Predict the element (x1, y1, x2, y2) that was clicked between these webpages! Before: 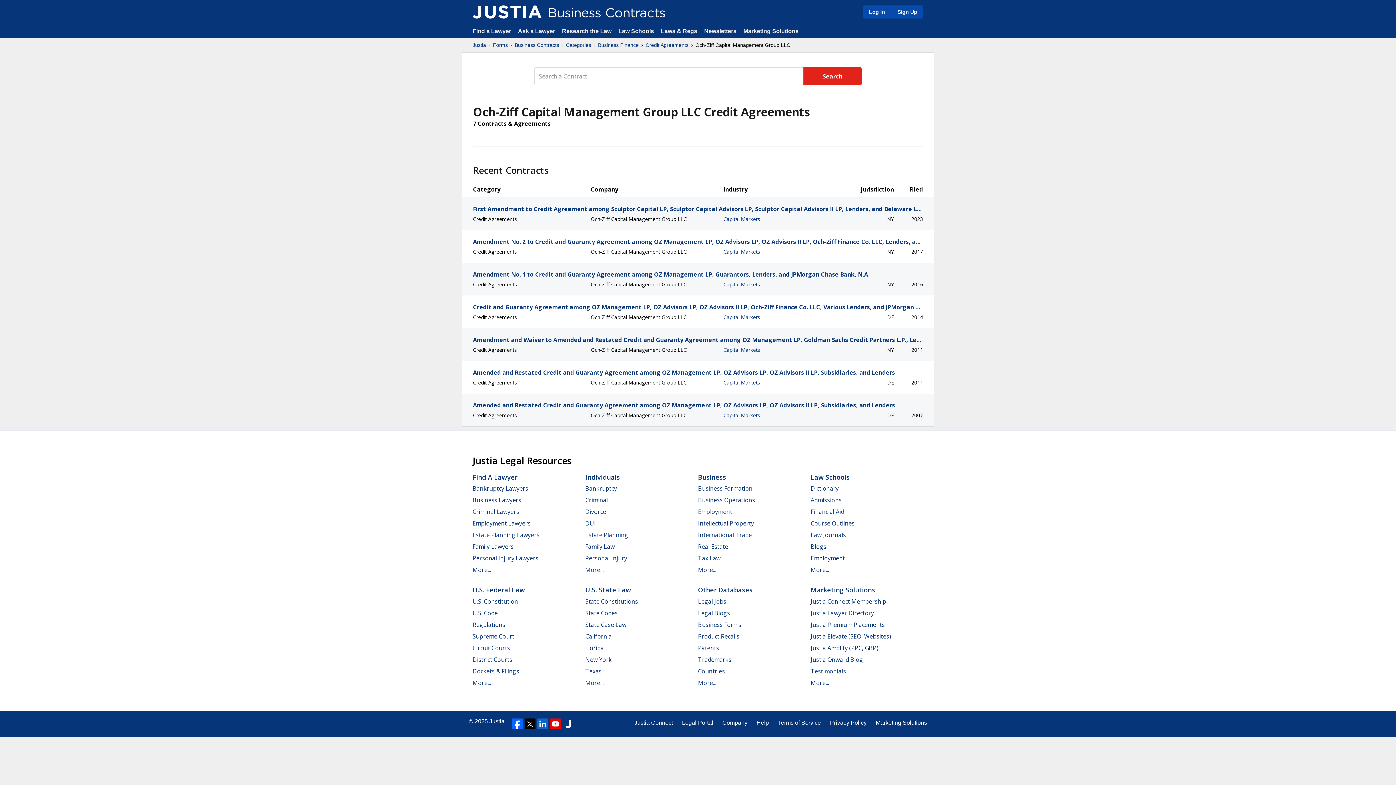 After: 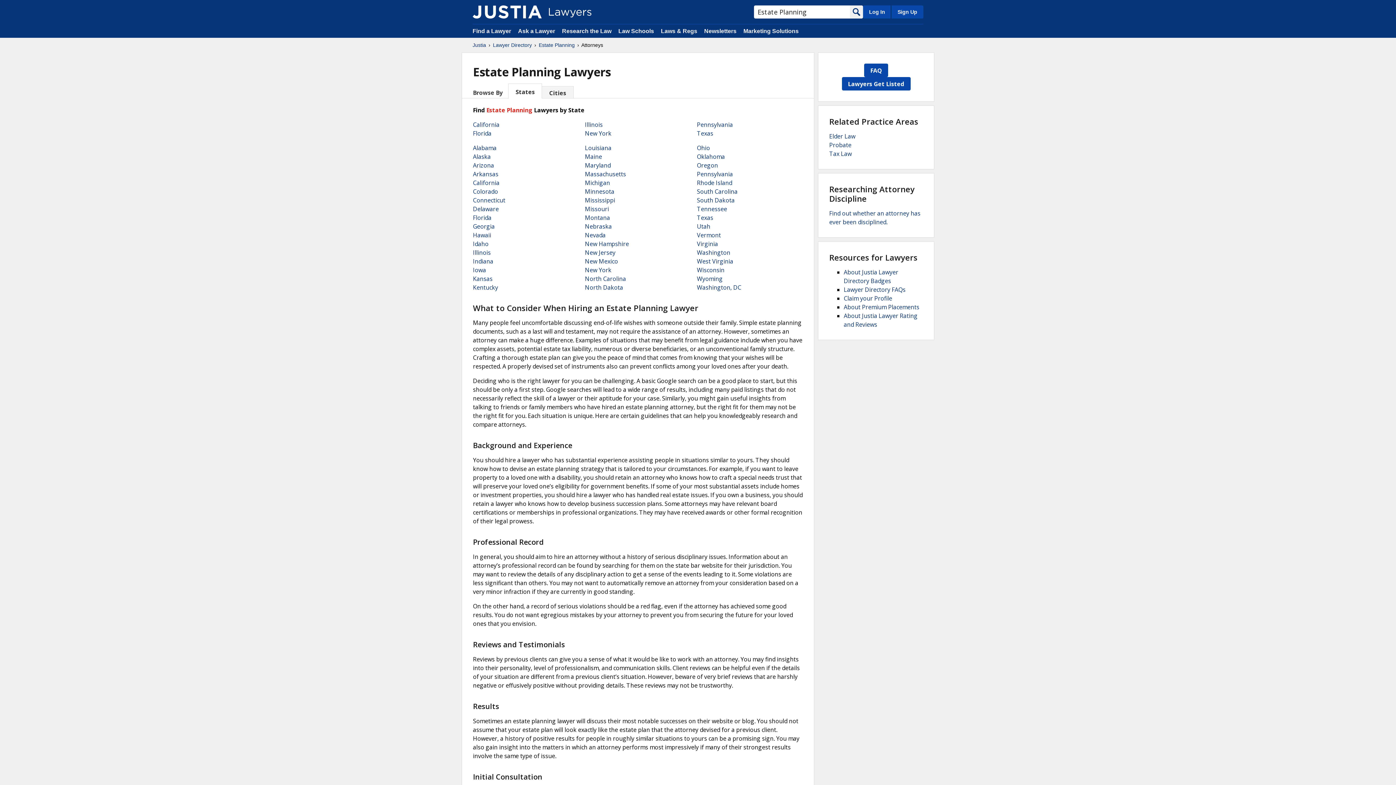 Action: label: Estate Planning Lawyers bbox: (472, 531, 539, 539)